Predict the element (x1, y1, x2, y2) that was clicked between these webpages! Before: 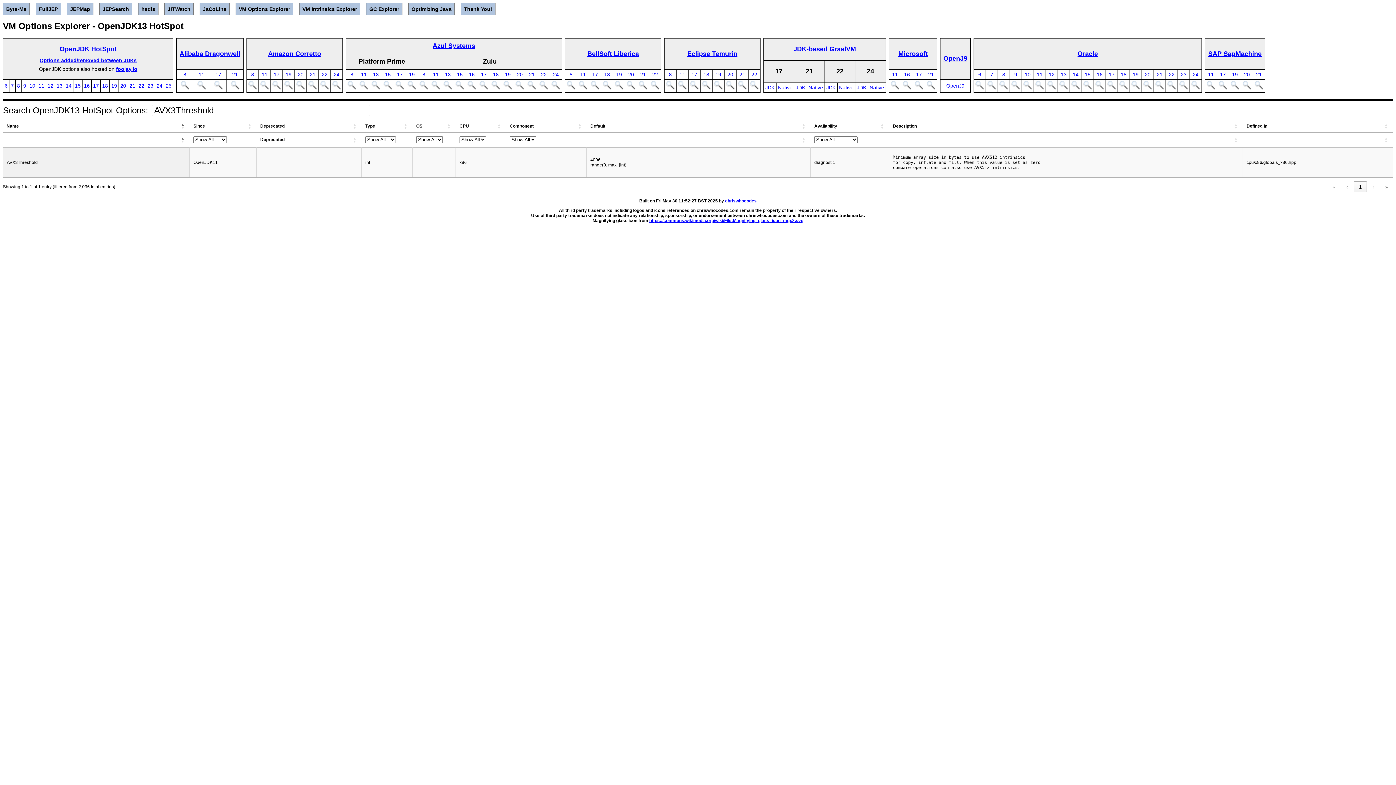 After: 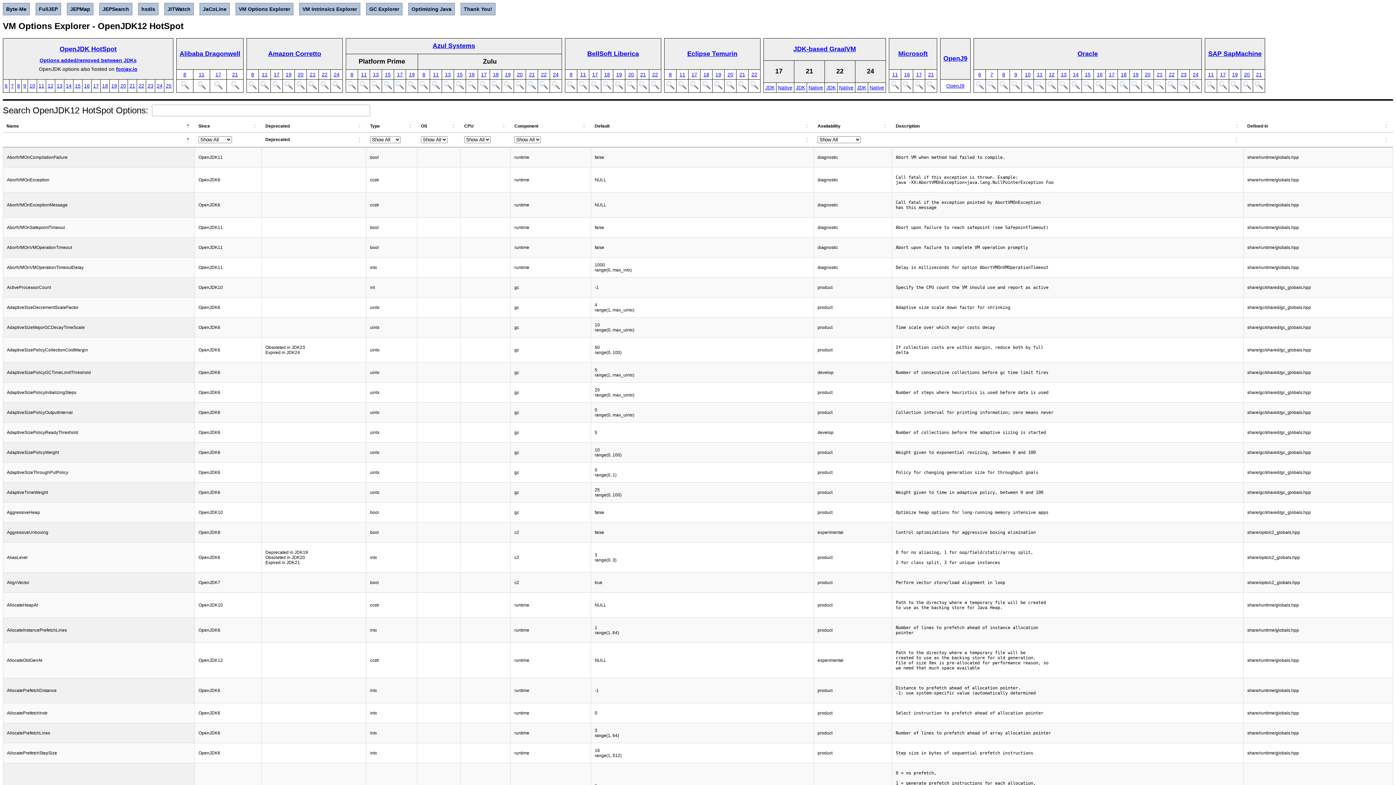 Action: label: 12 bbox: (47, 82, 53, 88)